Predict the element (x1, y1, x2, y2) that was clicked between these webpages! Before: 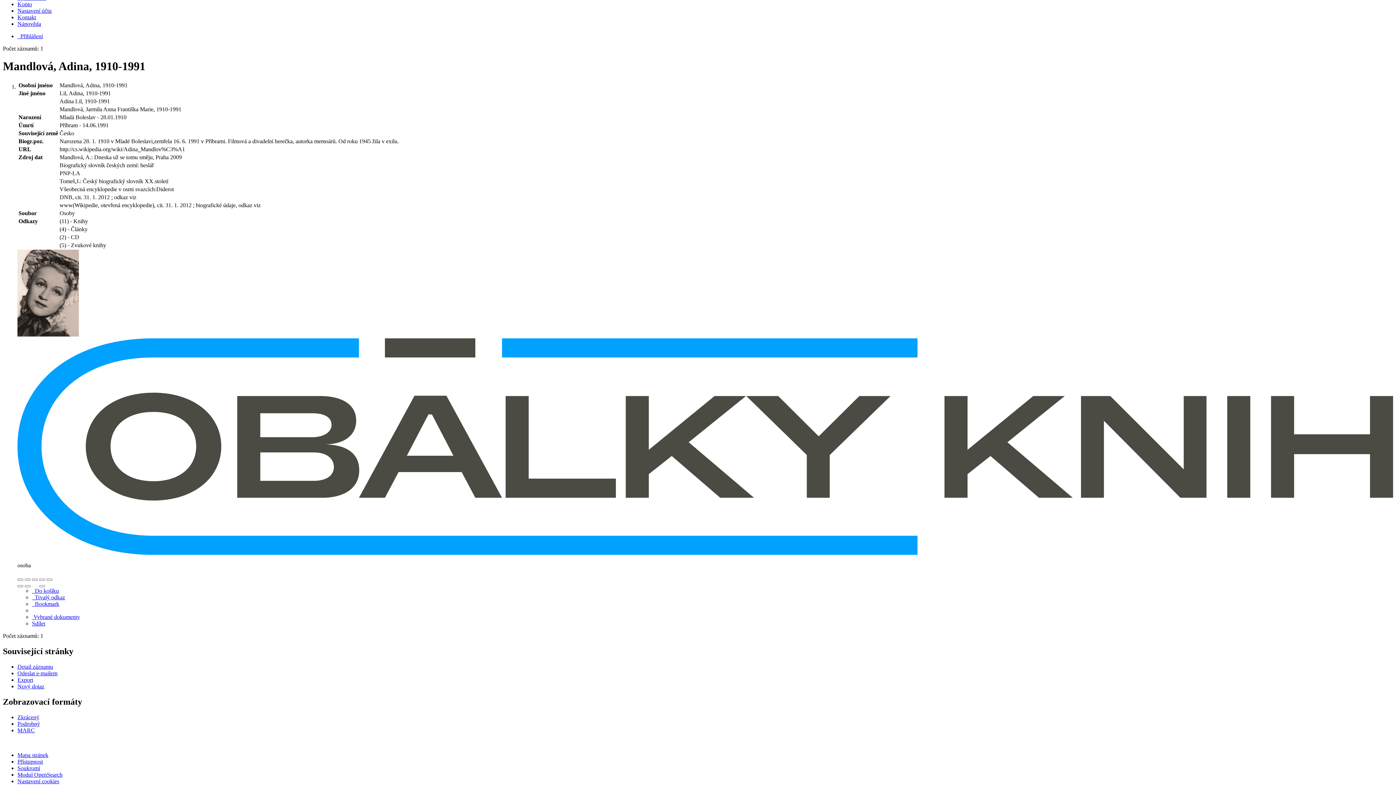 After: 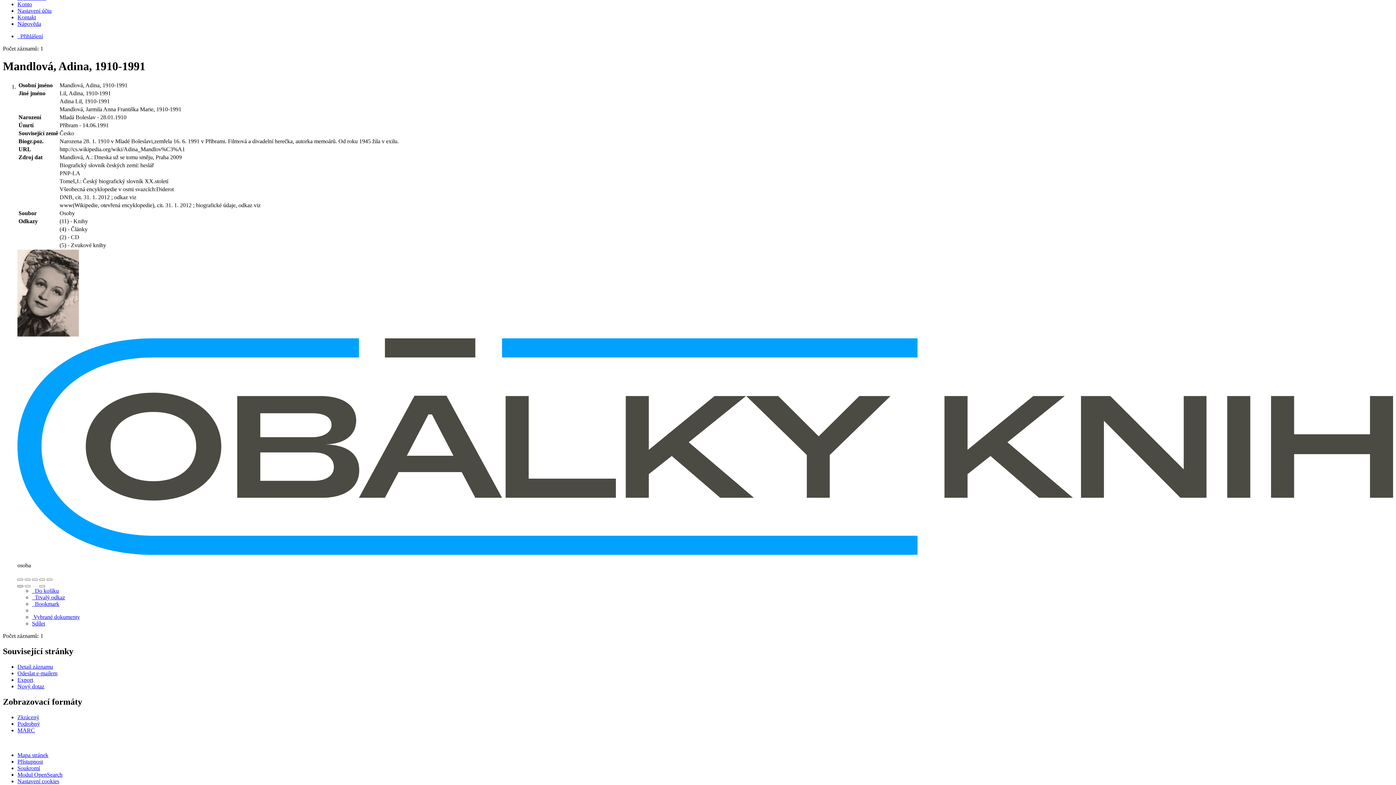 Action: bbox: (17, 585, 23, 587) label: Otočit doleva